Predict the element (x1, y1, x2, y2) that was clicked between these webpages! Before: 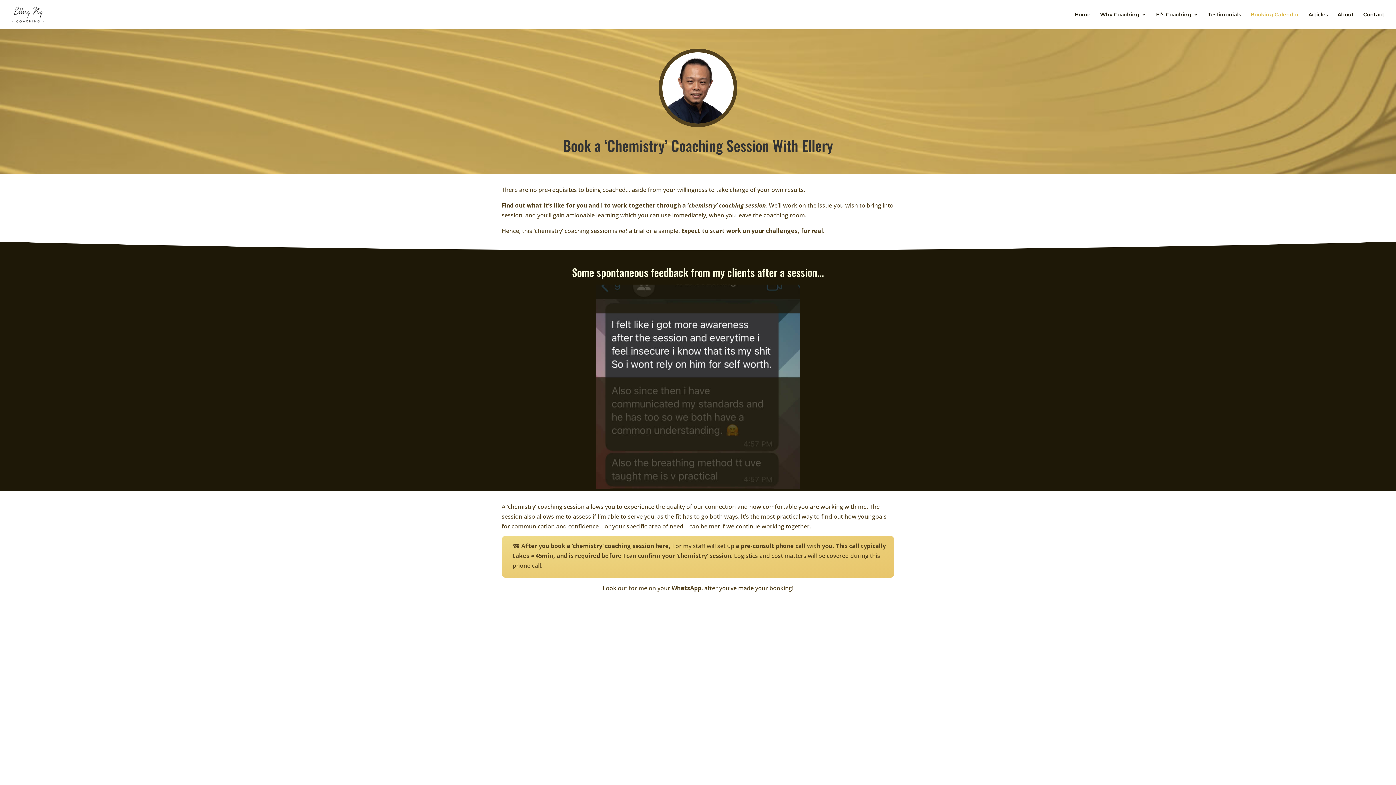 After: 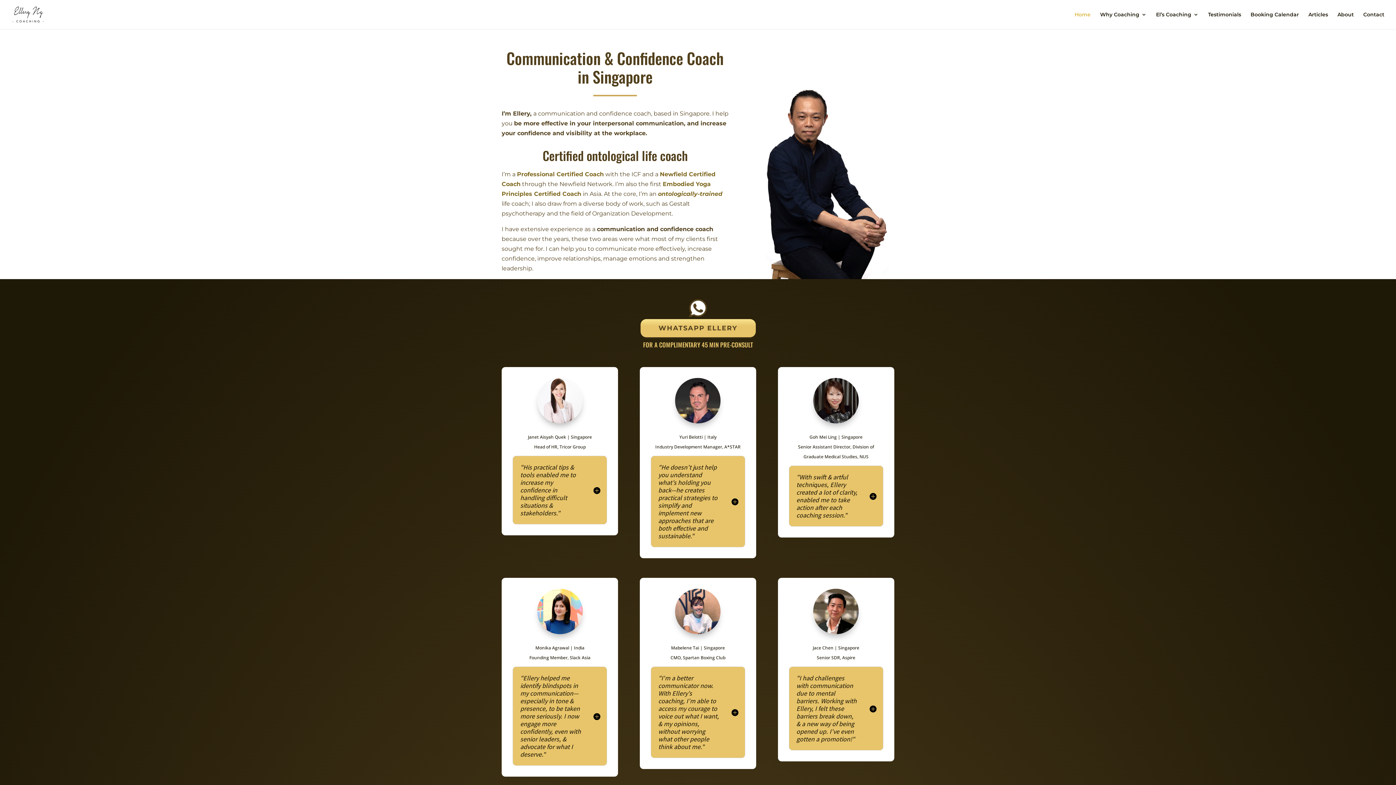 Action: bbox: (1074, 12, 1090, 29) label: Home